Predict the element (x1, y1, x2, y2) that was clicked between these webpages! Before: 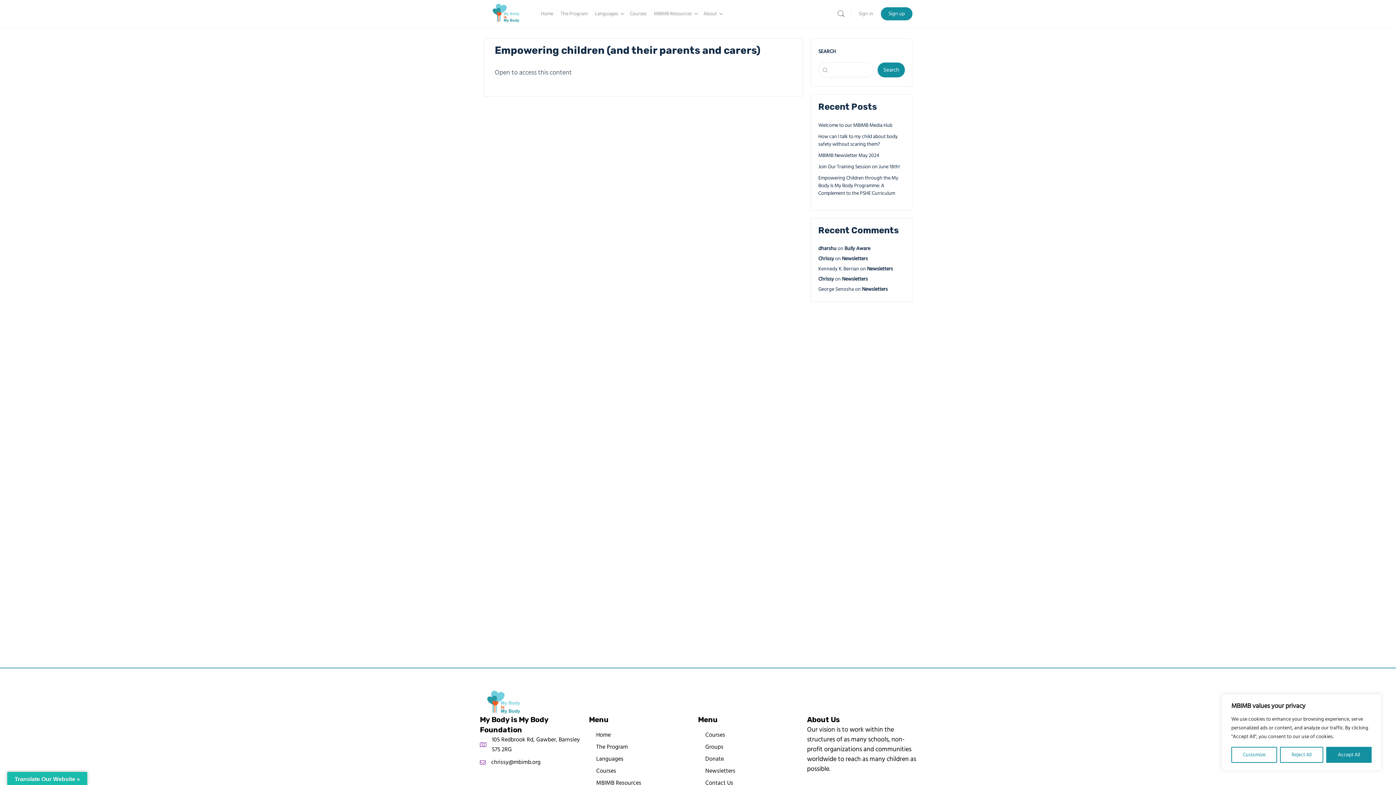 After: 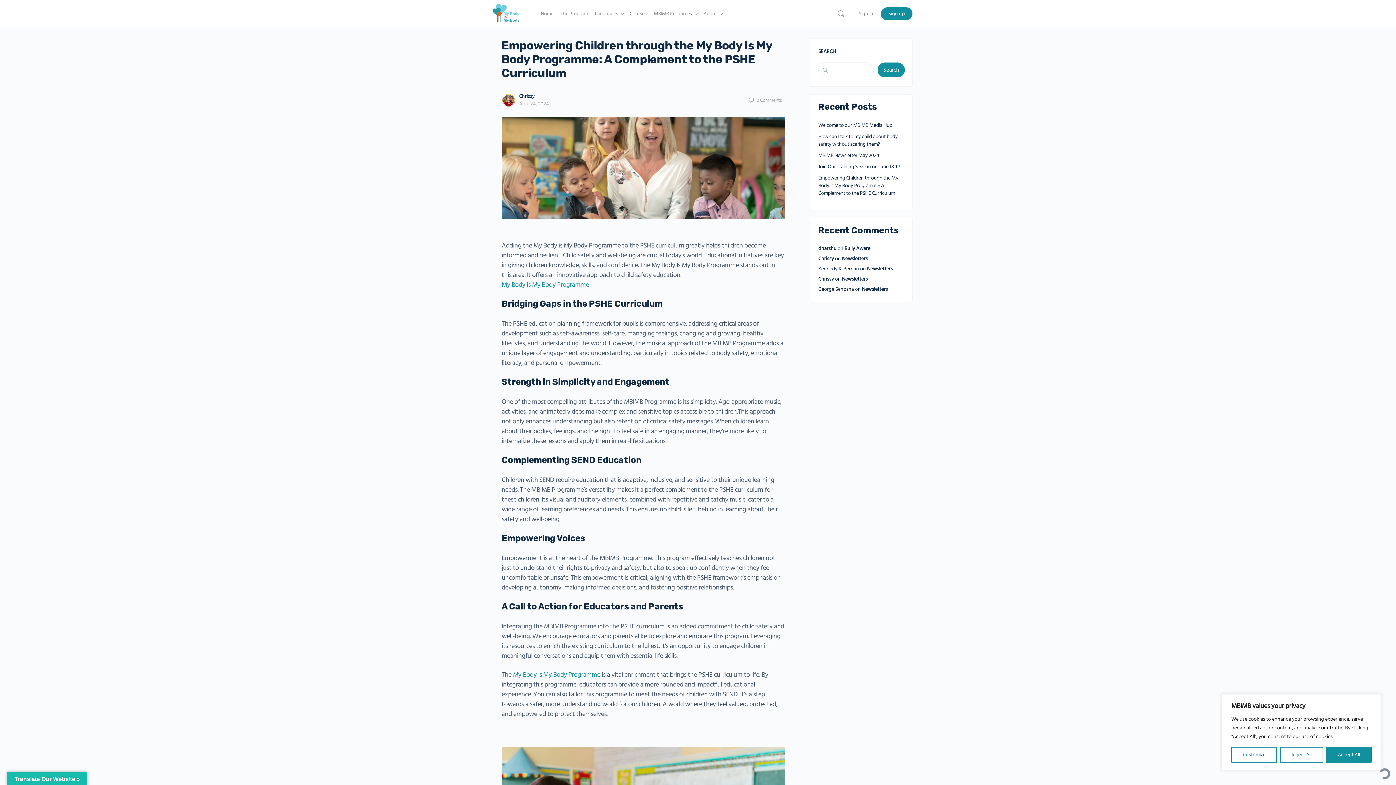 Action: bbox: (818, 174, 898, 197) label: Empowering Children through the My Body Is My Body Programme: A Complement to the PSHE Curriculum